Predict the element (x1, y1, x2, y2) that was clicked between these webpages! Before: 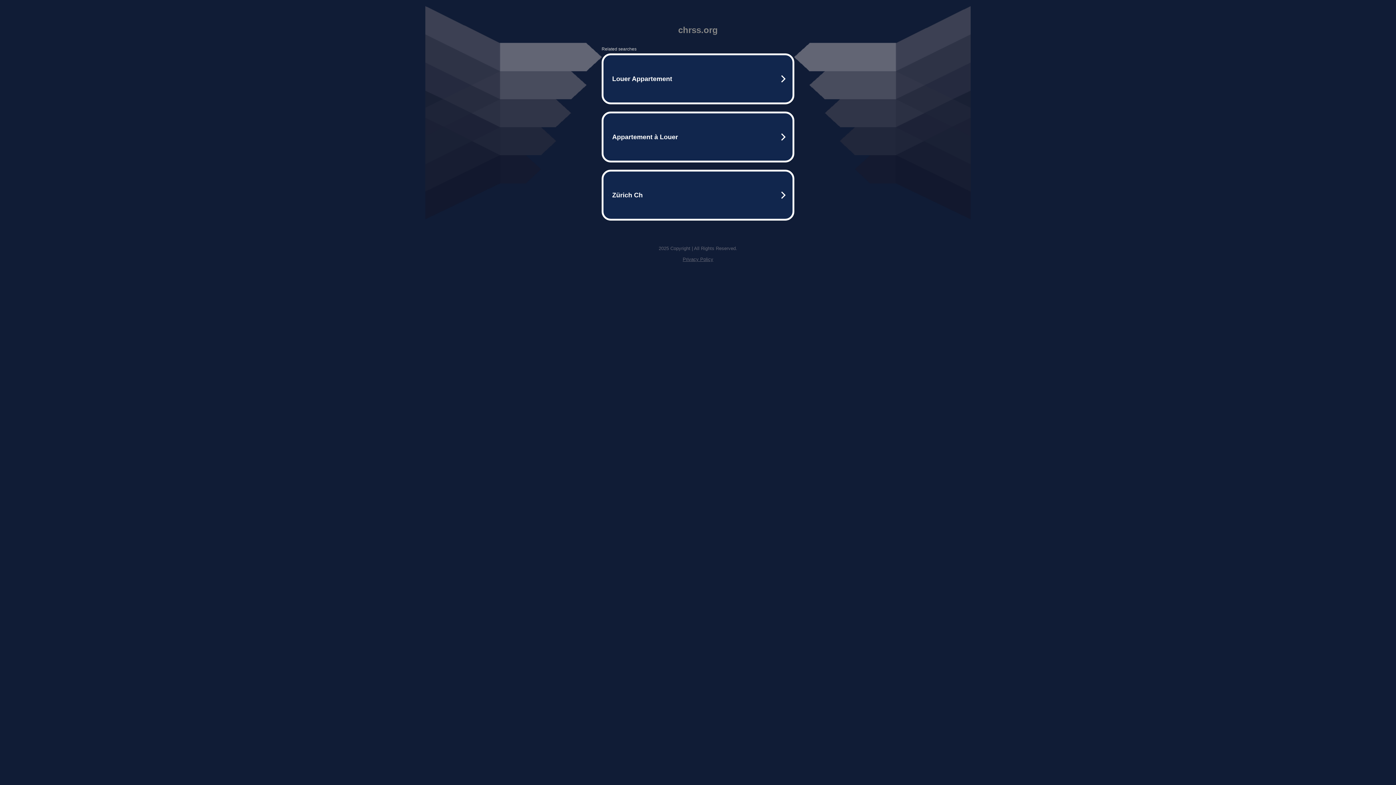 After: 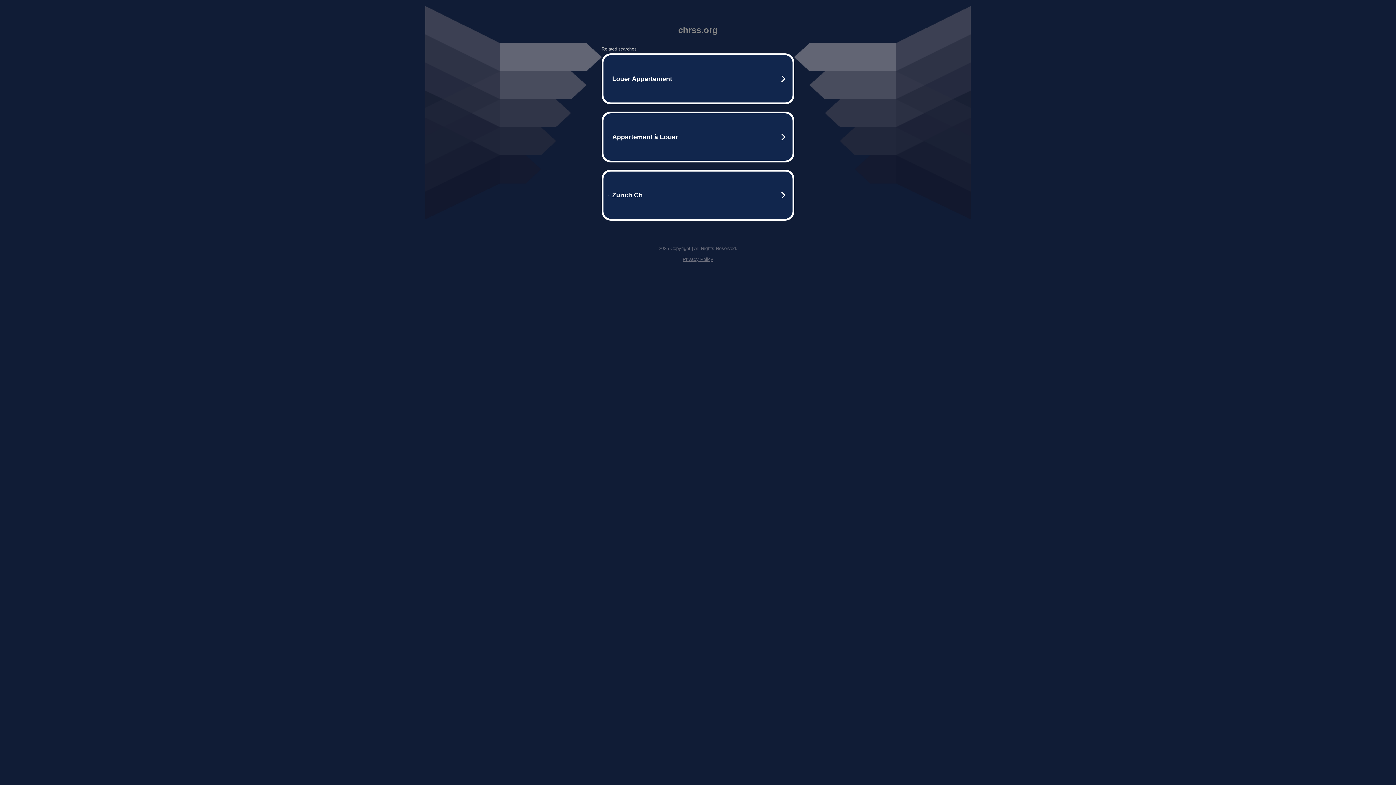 Action: label: Privacy Policy bbox: (682, 256, 713, 262)